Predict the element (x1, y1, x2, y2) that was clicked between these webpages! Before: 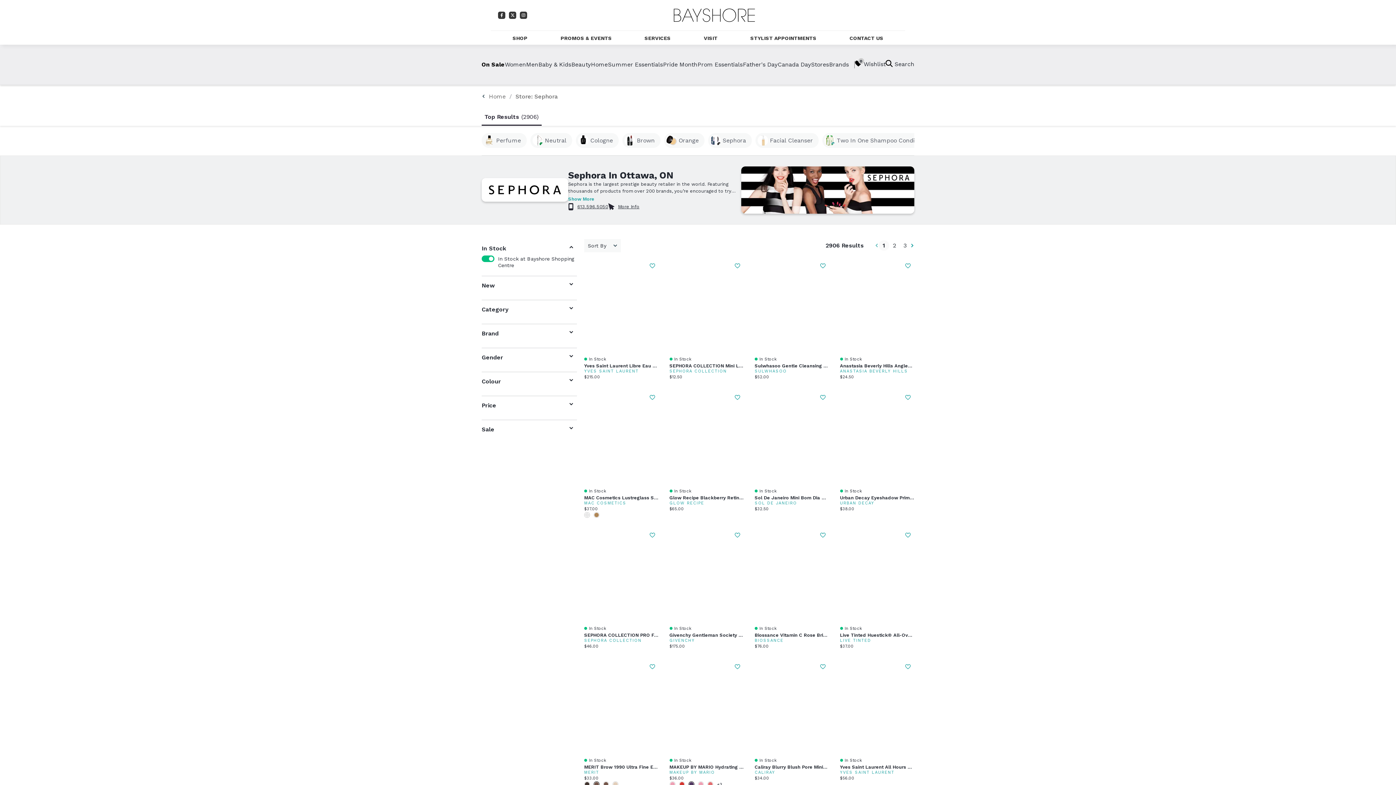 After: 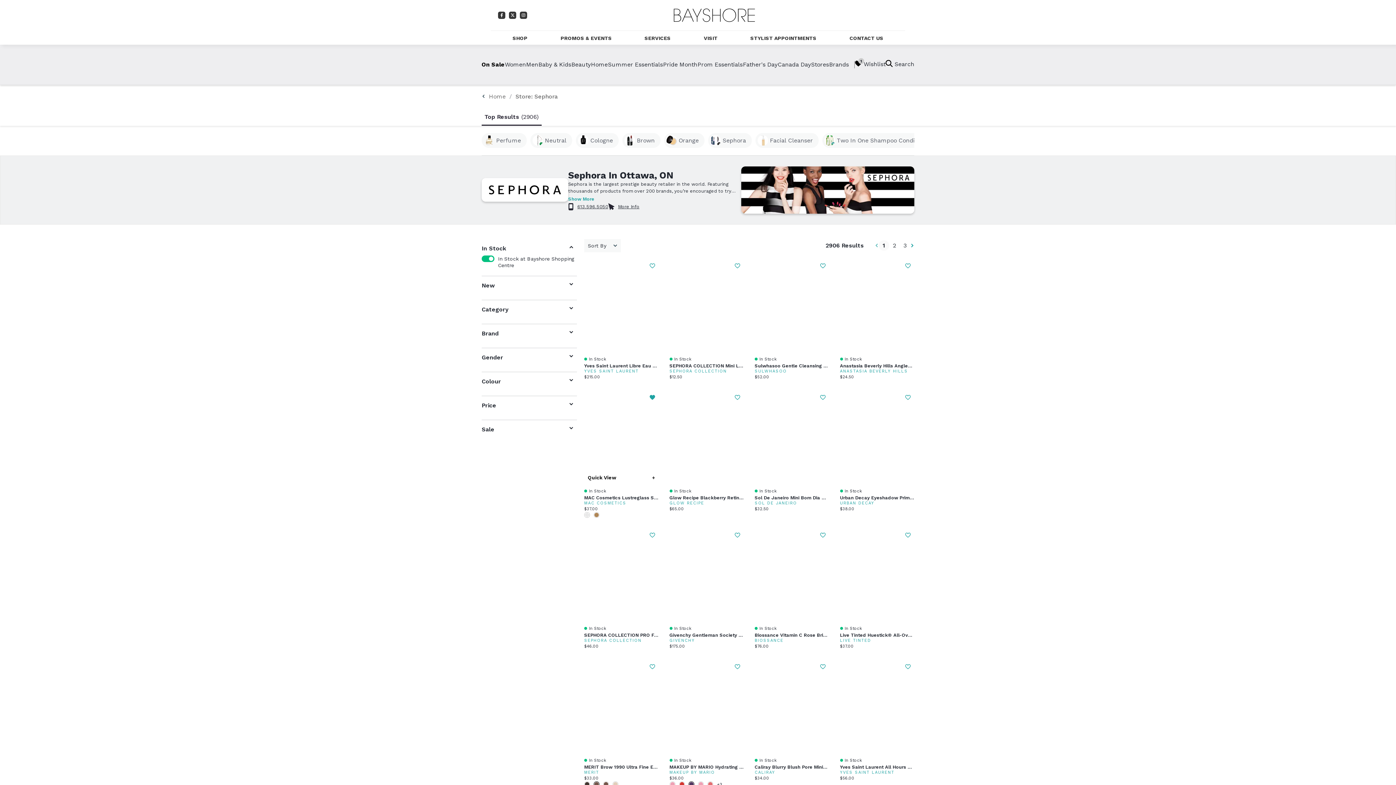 Action: label: Add To Wishlist bbox: (646, 391, 658, 404)